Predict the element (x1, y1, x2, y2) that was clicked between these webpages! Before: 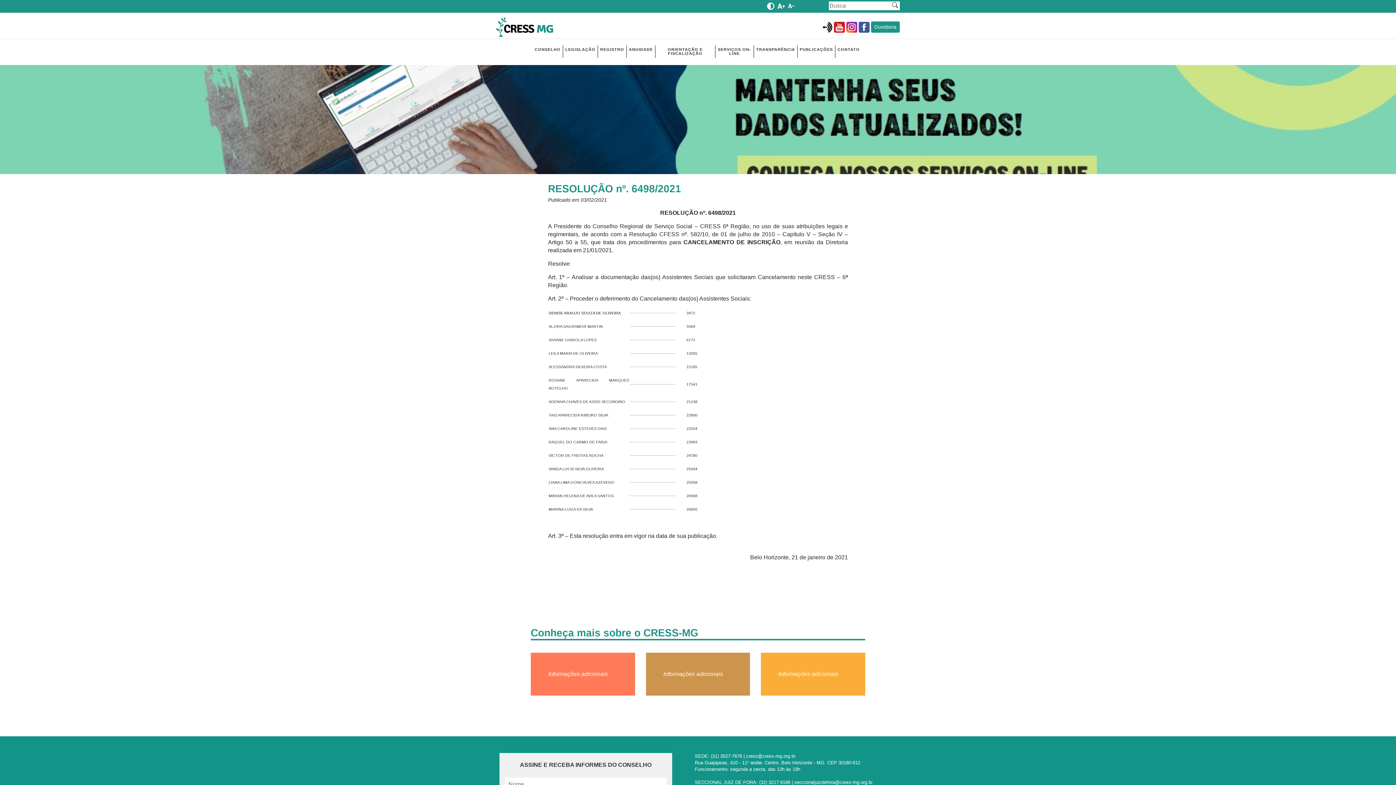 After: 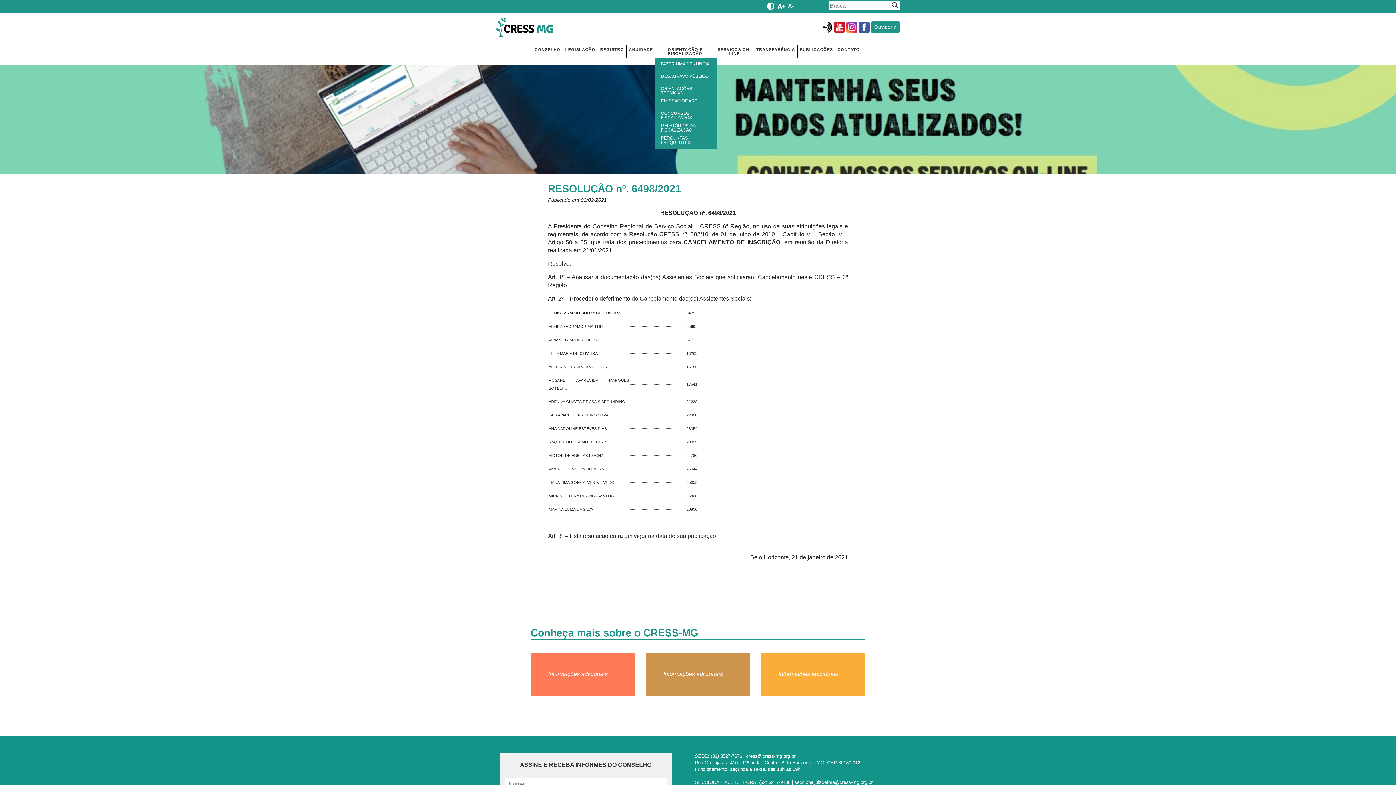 Action: label: ORIENTAÇÃO E FISCALIZAÇÃO bbox: (655, 45, 715, 57)